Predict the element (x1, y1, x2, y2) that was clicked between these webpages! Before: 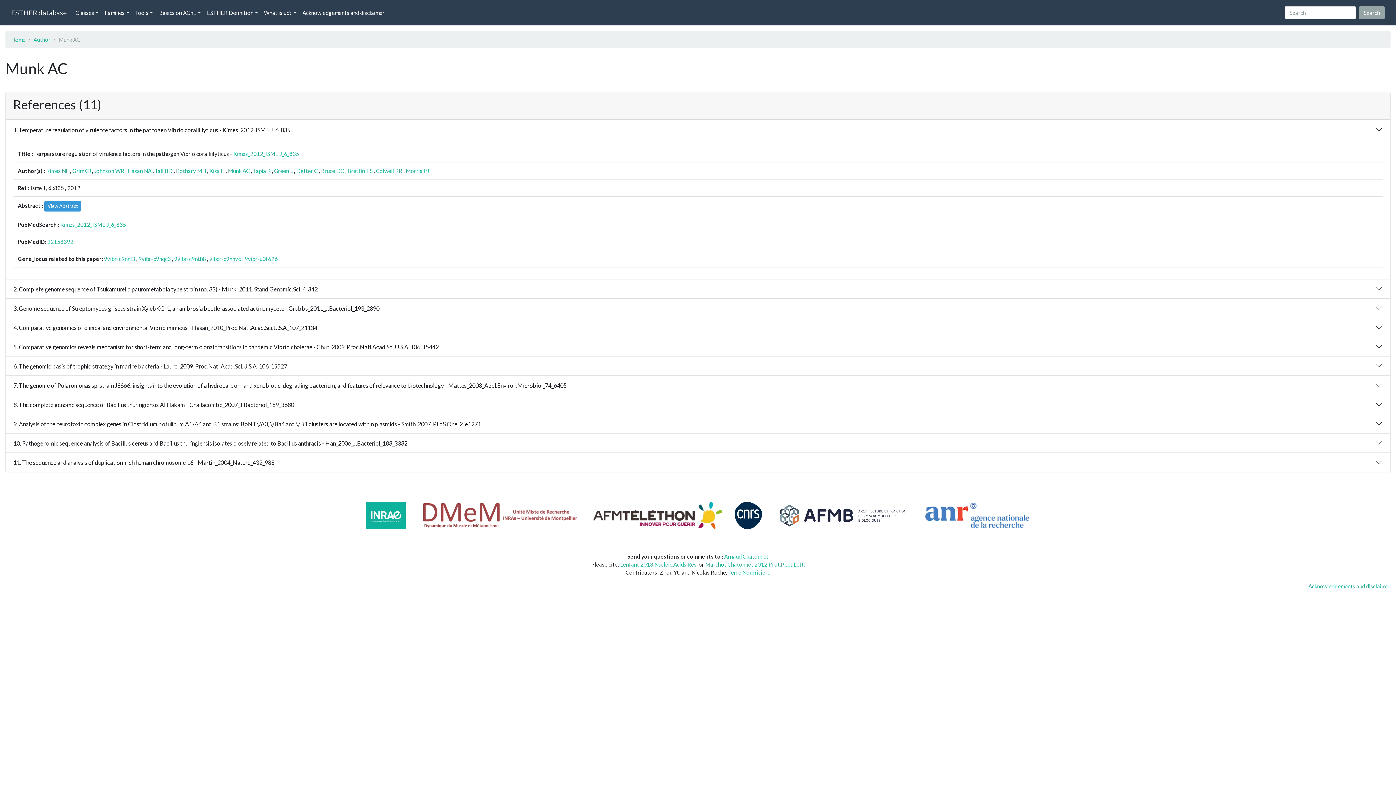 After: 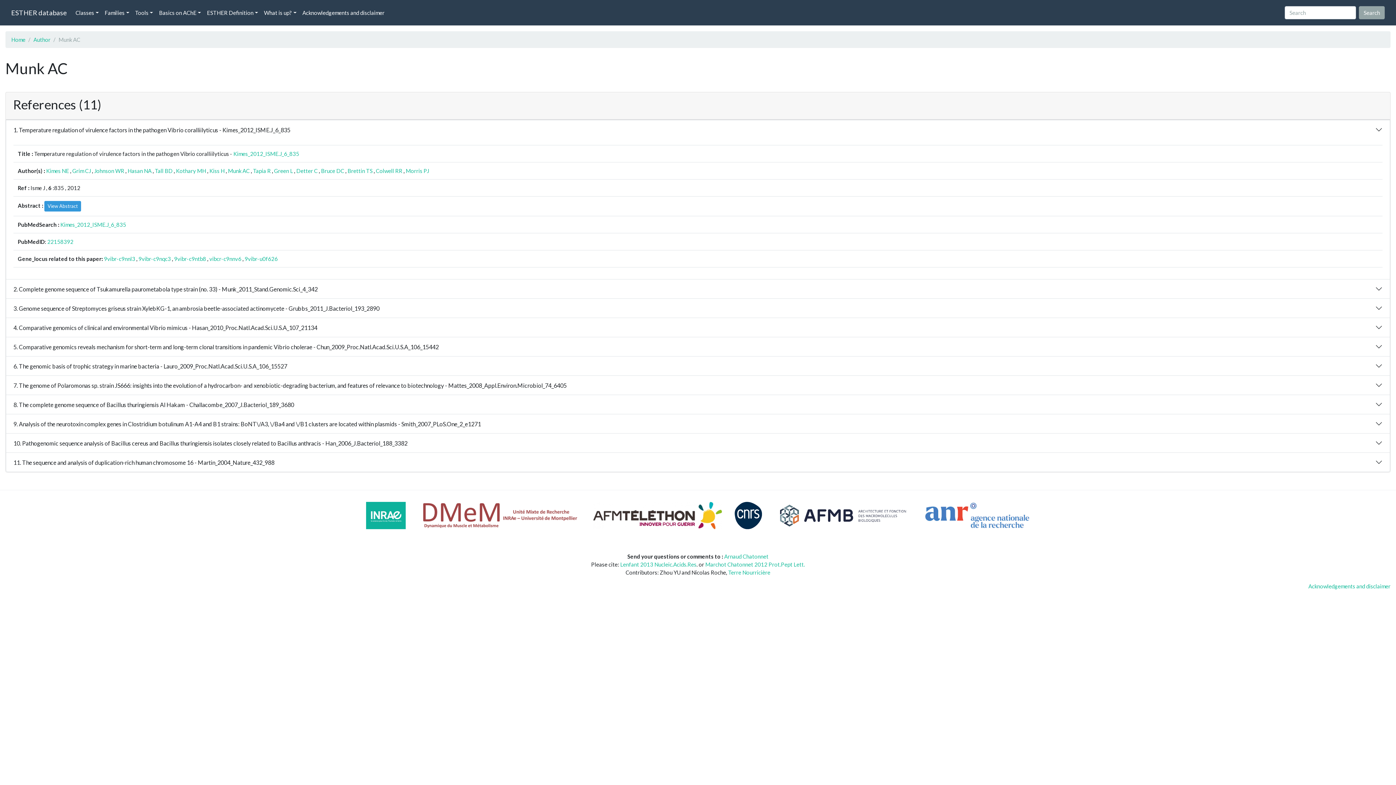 Action: label: Munk AC bbox: (228, 167, 249, 174)